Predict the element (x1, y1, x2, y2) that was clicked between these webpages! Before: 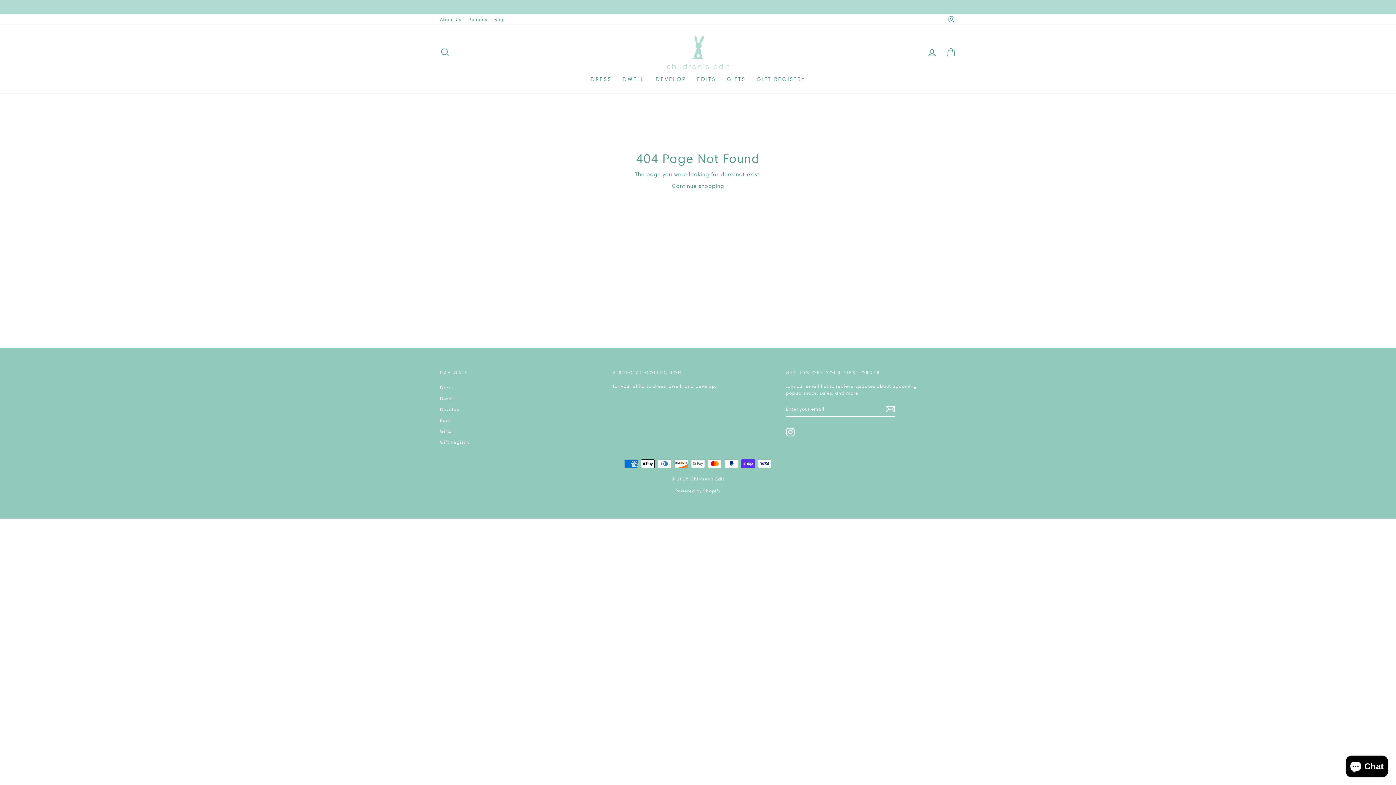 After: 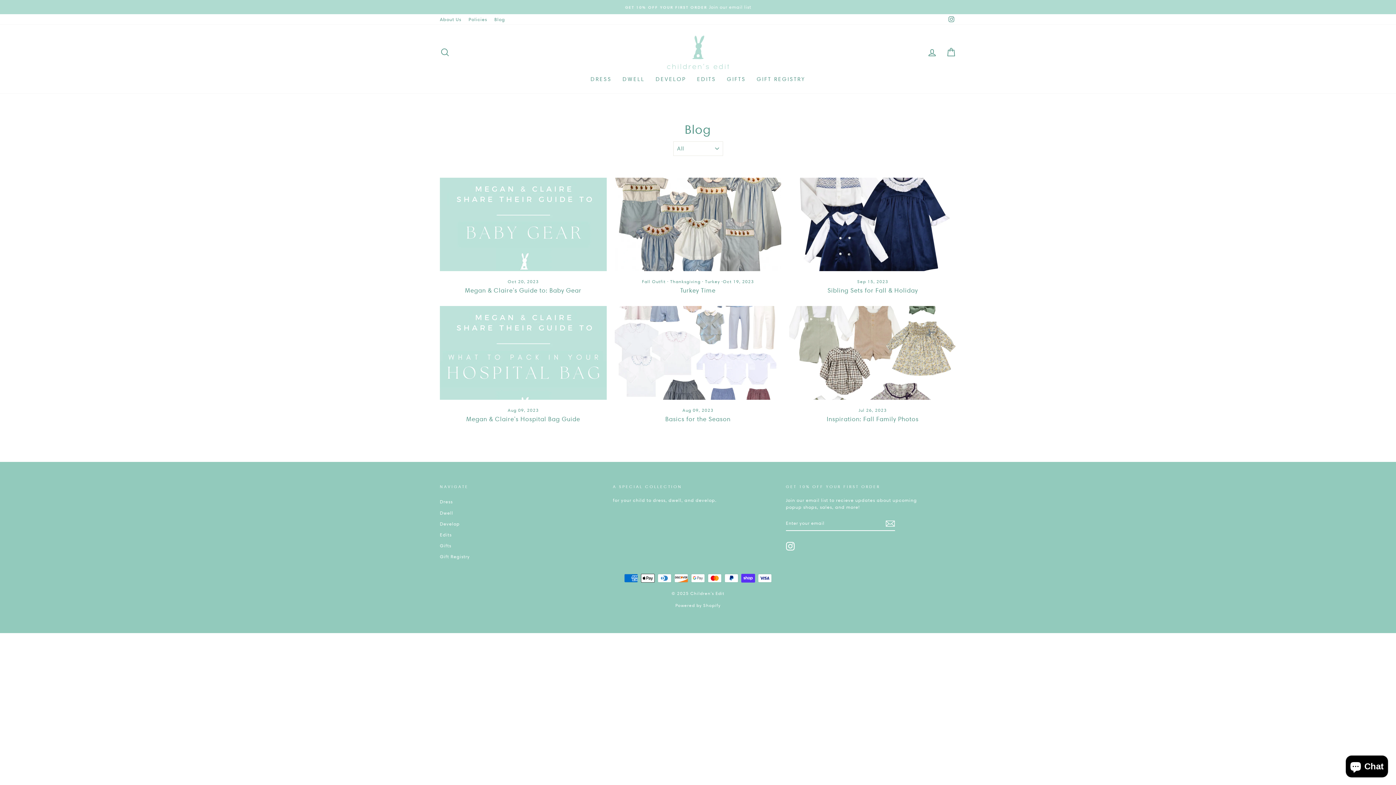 Action: bbox: (490, 14, 508, 24) label: Blog